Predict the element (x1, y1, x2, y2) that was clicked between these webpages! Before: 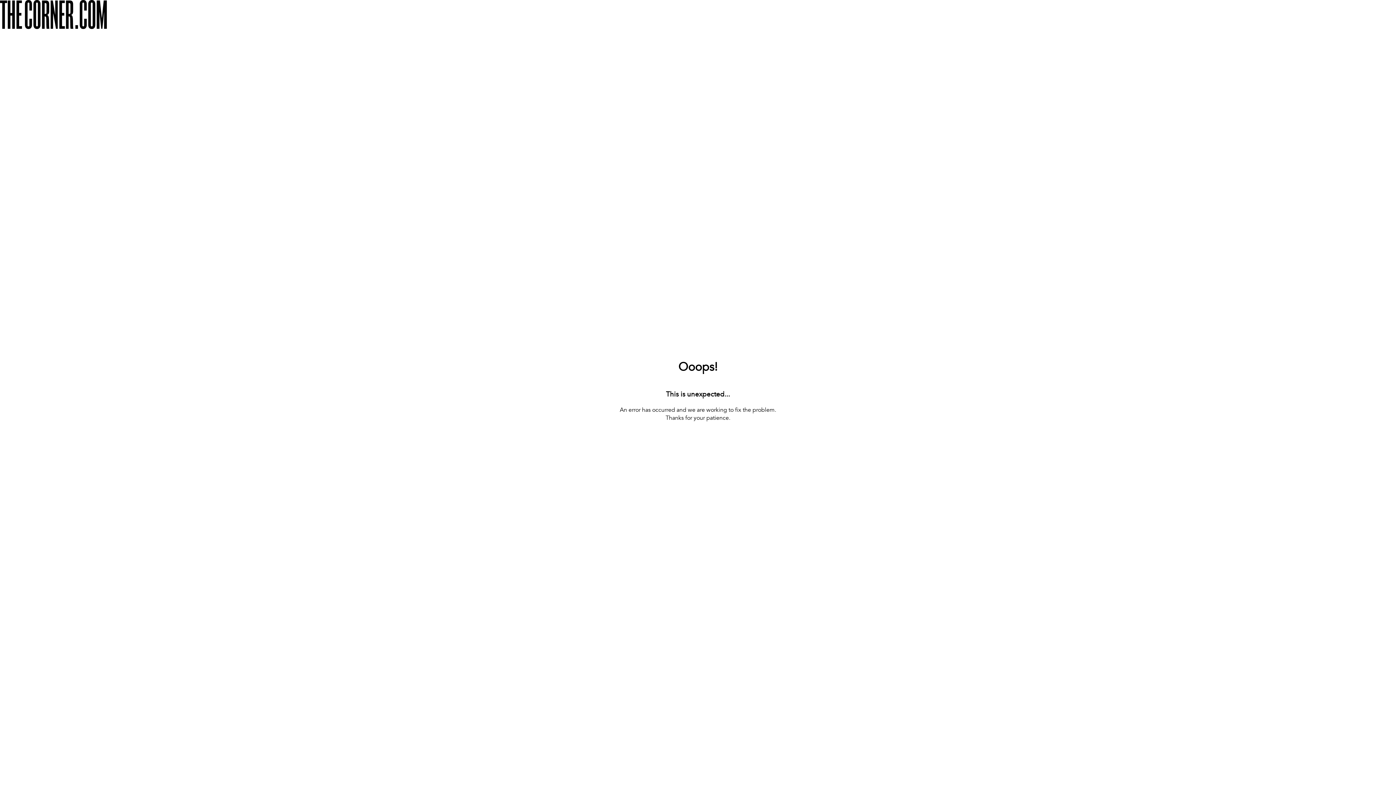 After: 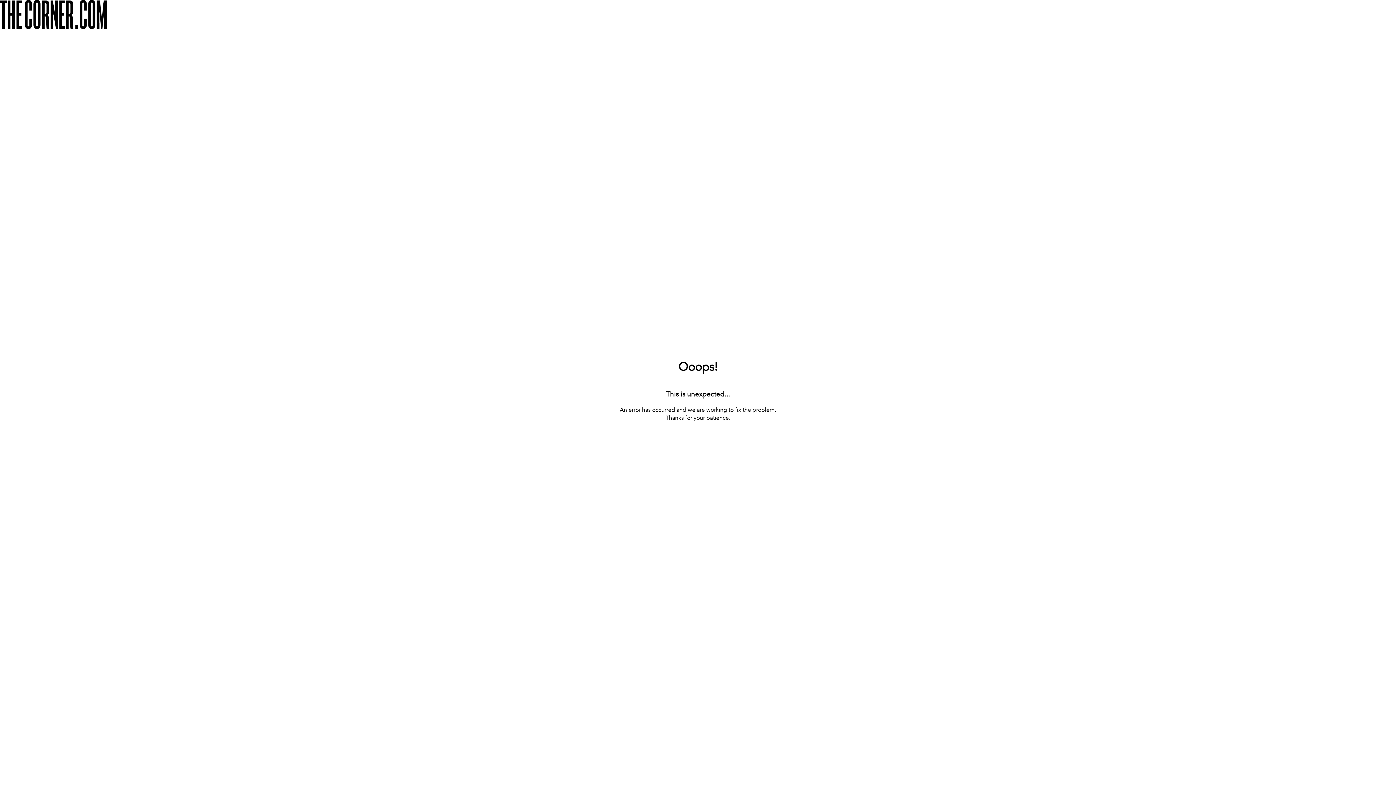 Action: bbox: (660, 422, 736, 433) label: [ BACK TO THE HOMEPAGE ]